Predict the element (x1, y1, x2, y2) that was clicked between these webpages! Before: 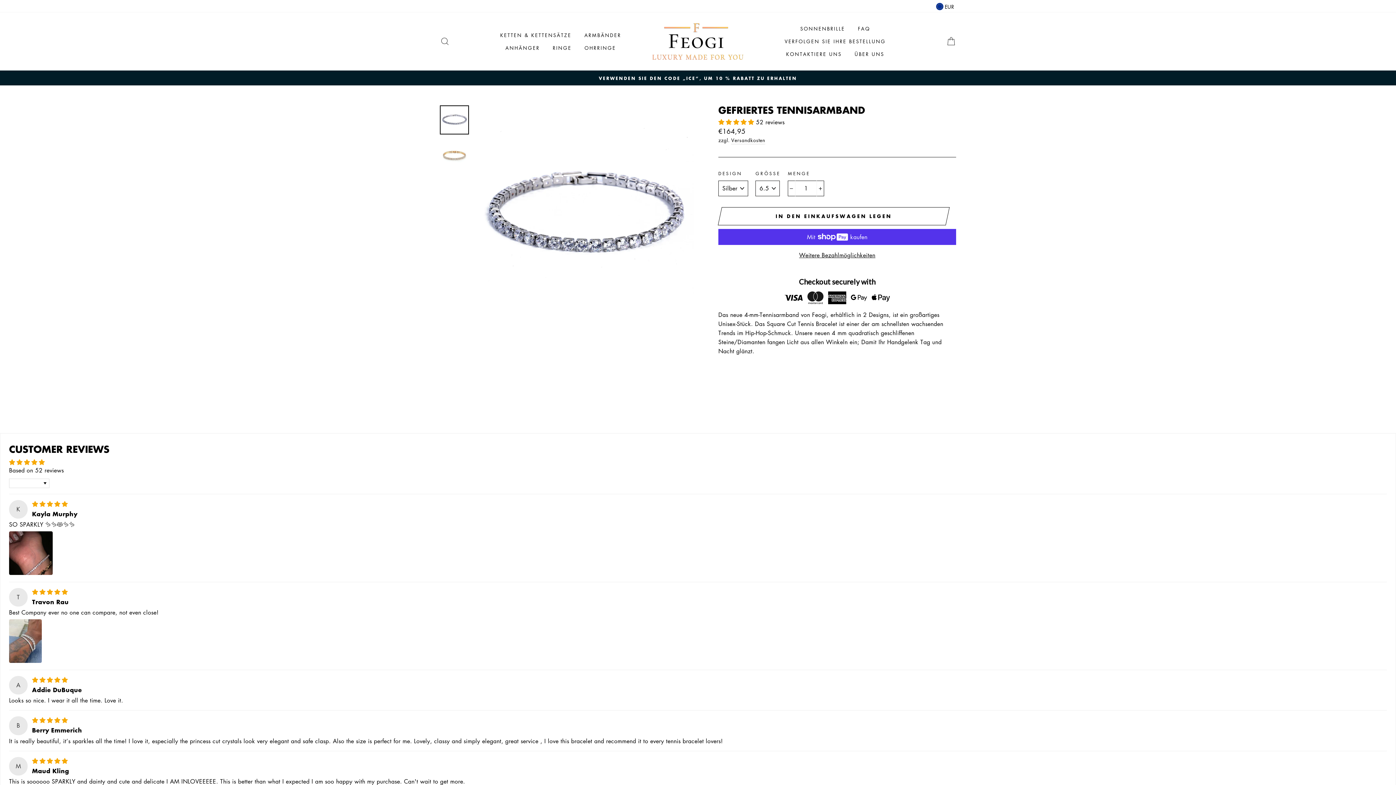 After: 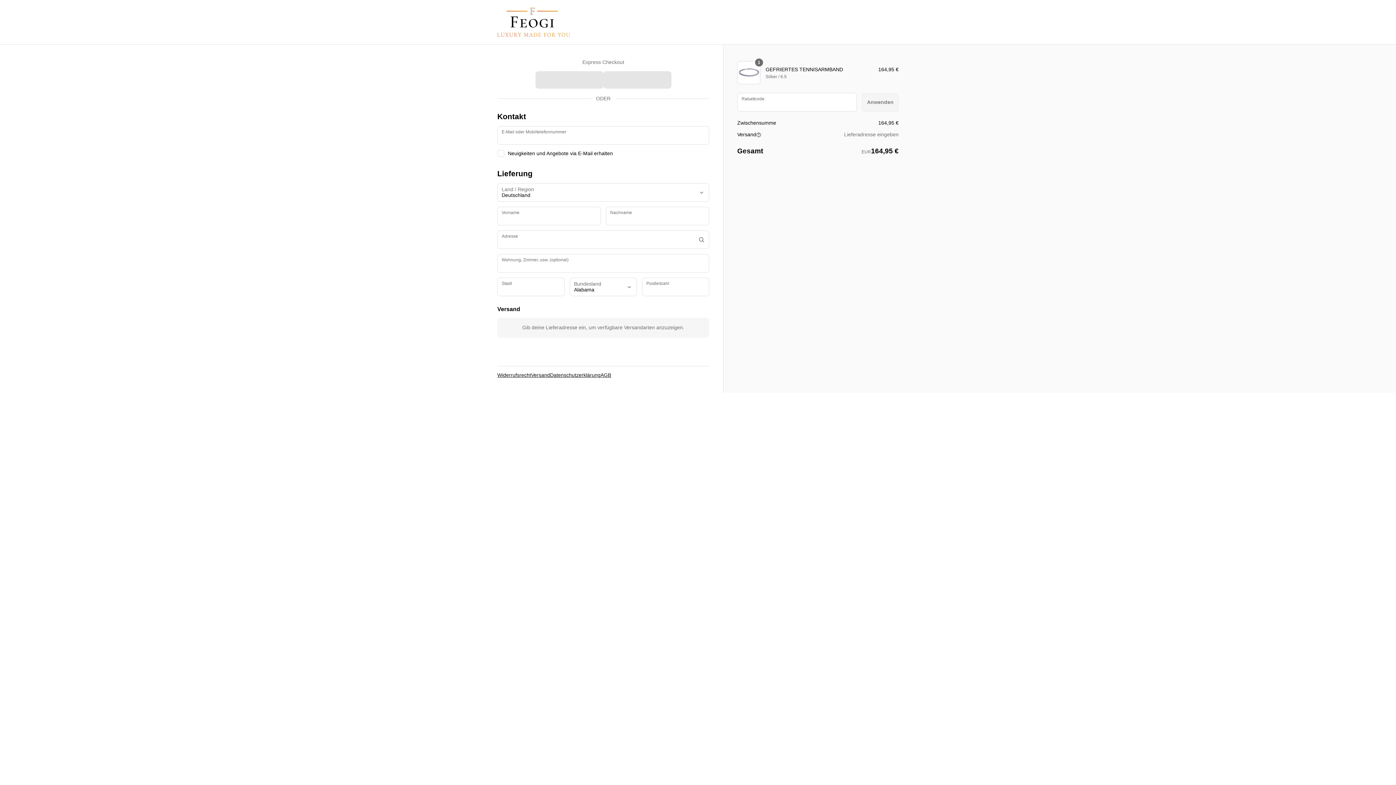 Action: bbox: (718, 251, 956, 260) label: Weitere Bezahlmöglichkeiten